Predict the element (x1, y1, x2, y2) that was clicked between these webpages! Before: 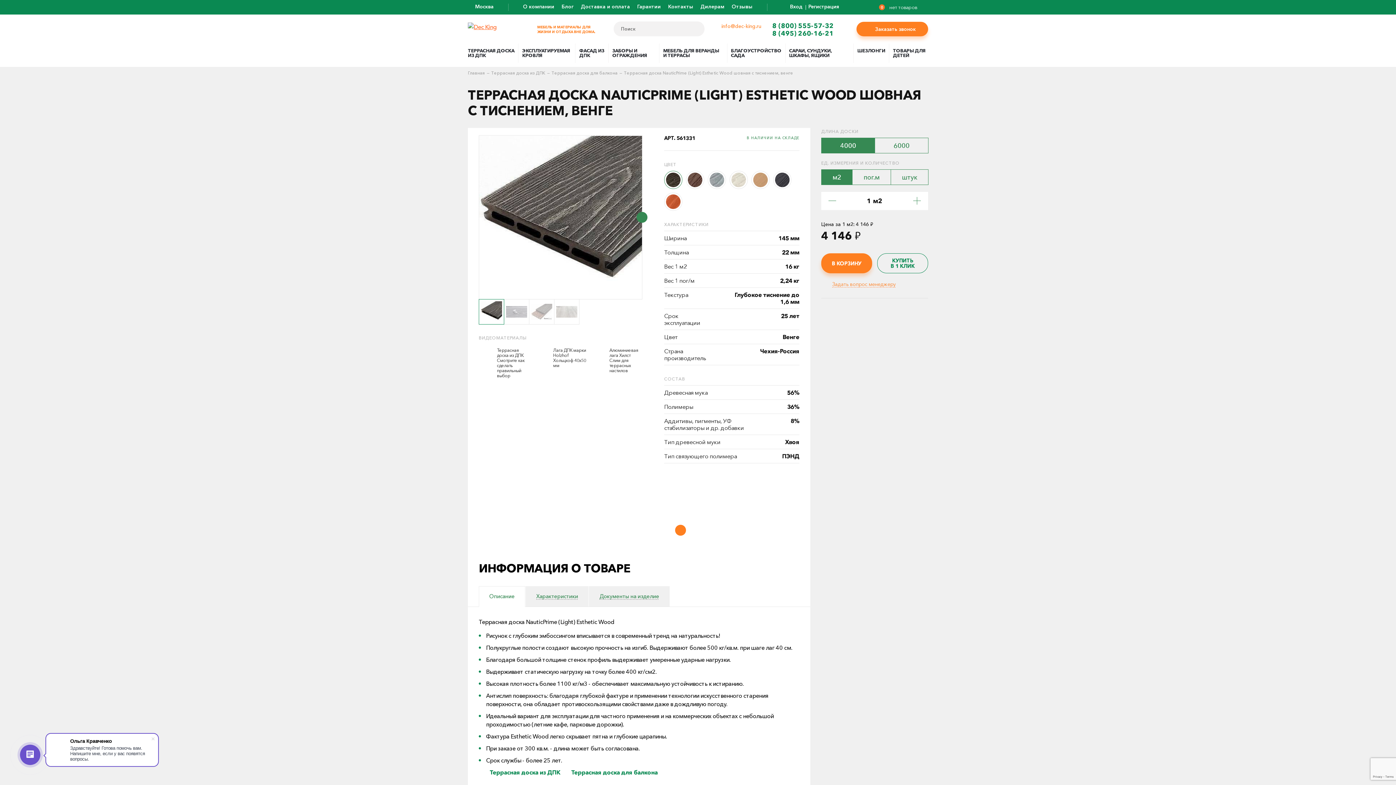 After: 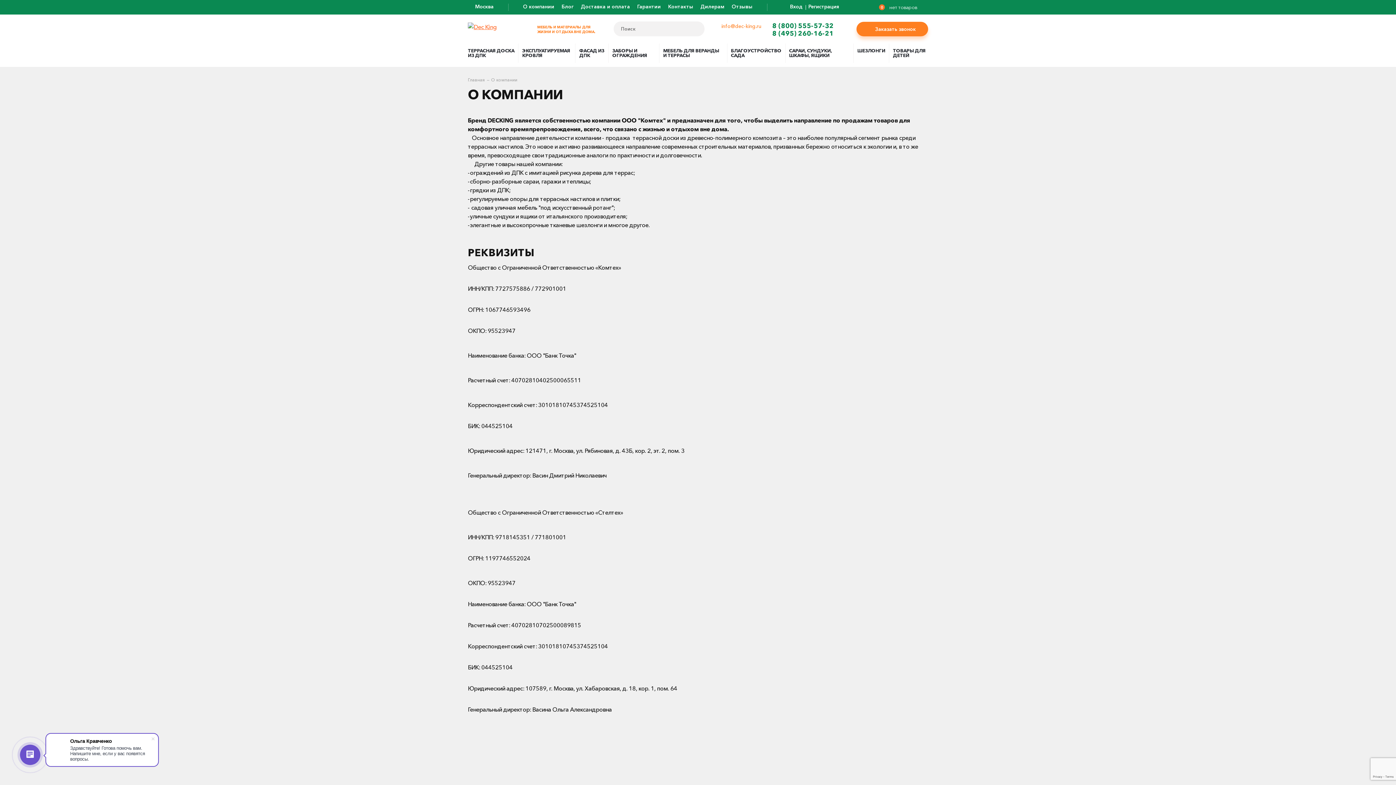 Action: label: О компании bbox: (523, 3, 554, 9)